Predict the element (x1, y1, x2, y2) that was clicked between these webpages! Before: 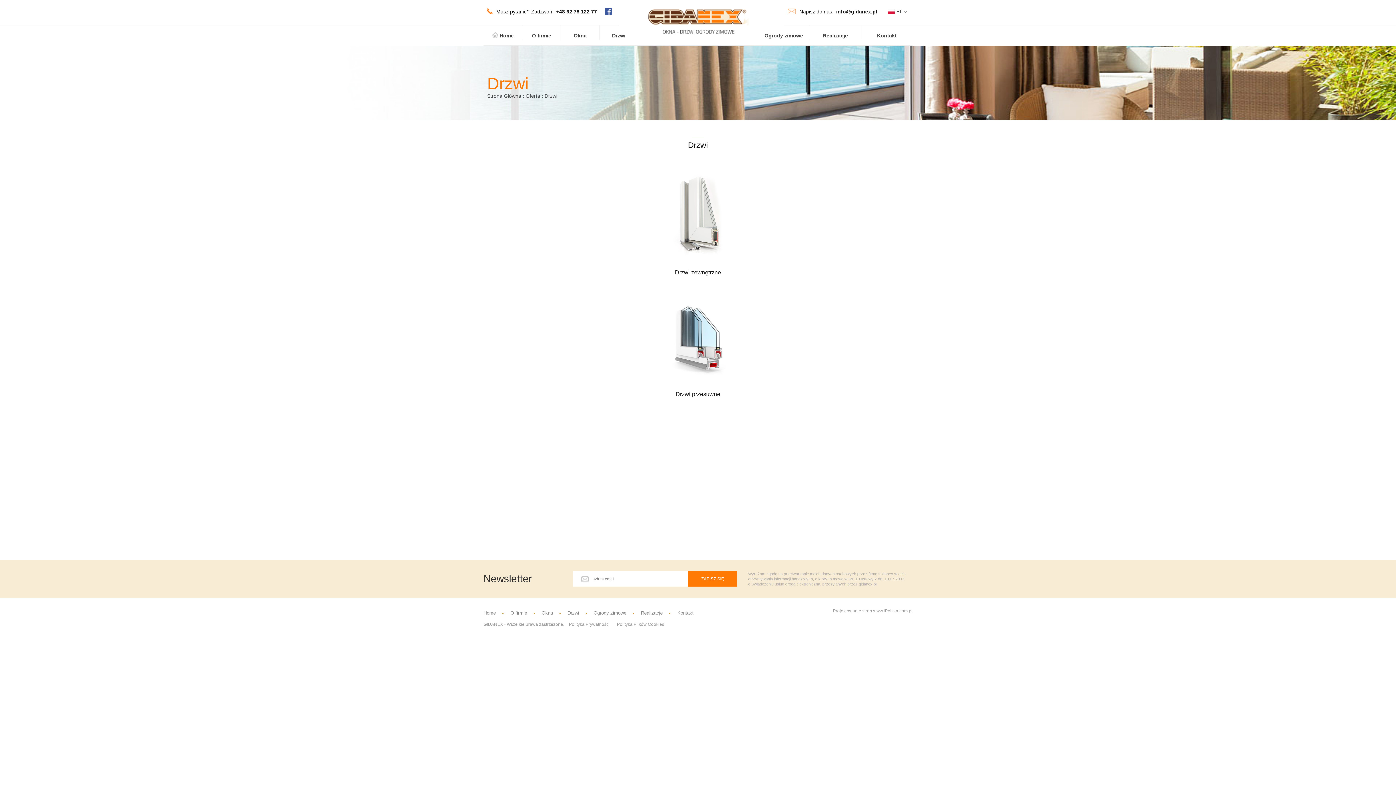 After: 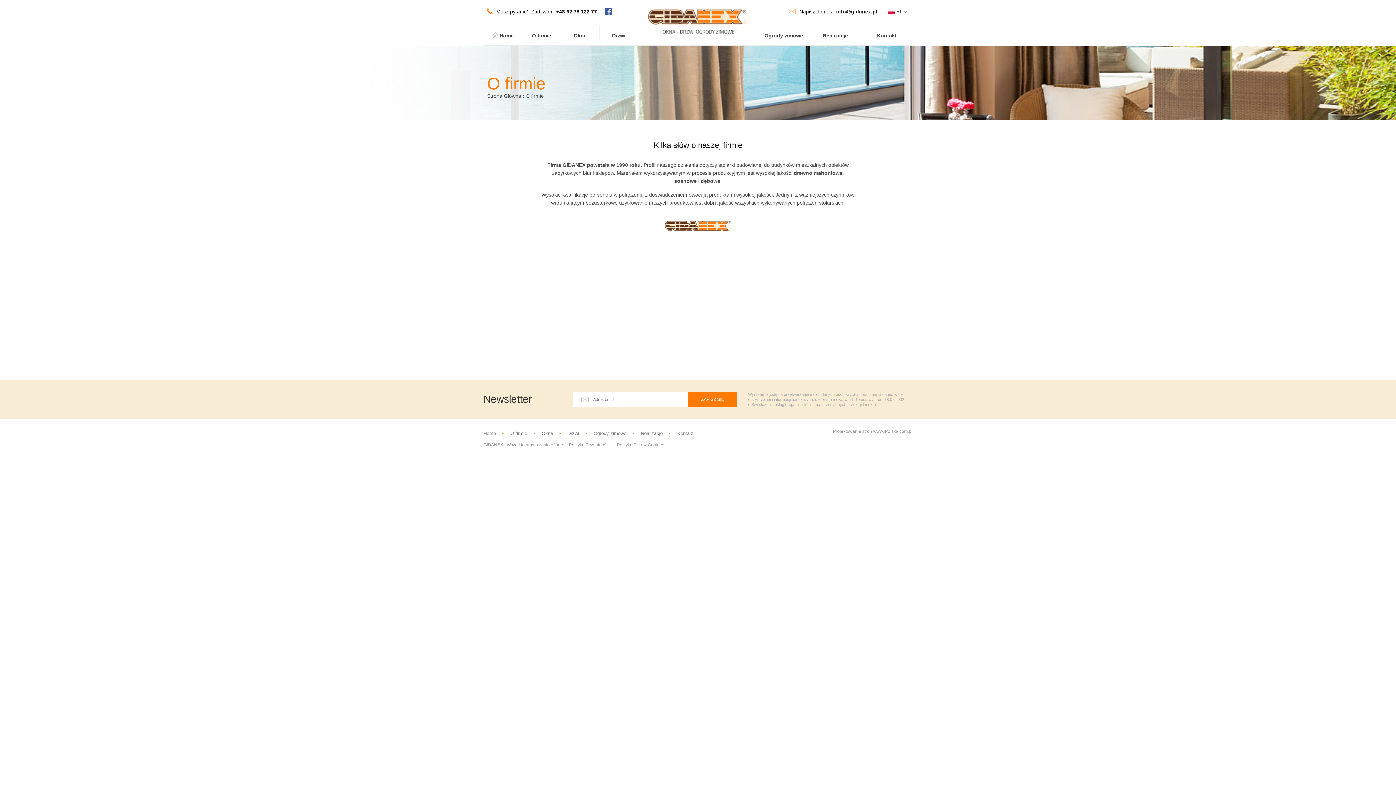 Action: label: O firmie bbox: (510, 610, 527, 616)